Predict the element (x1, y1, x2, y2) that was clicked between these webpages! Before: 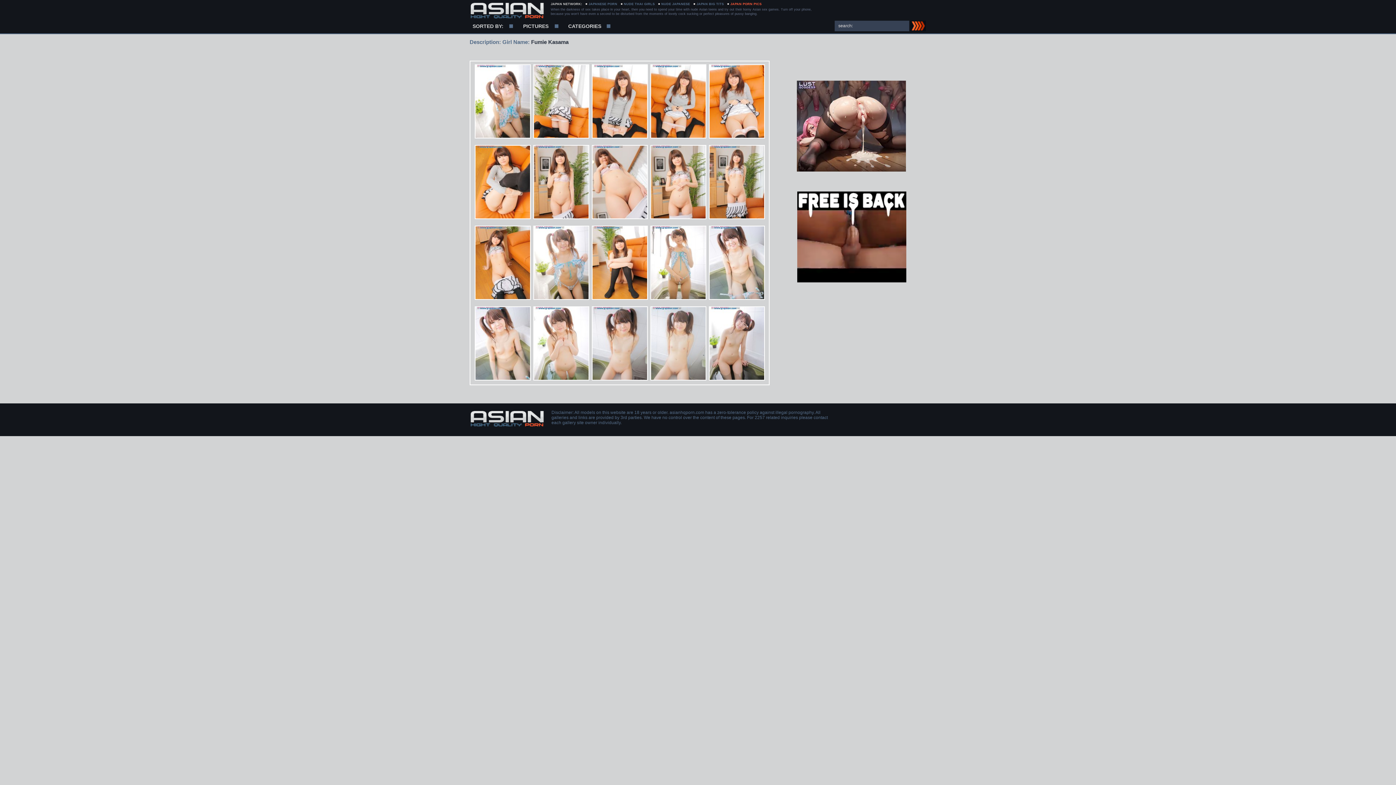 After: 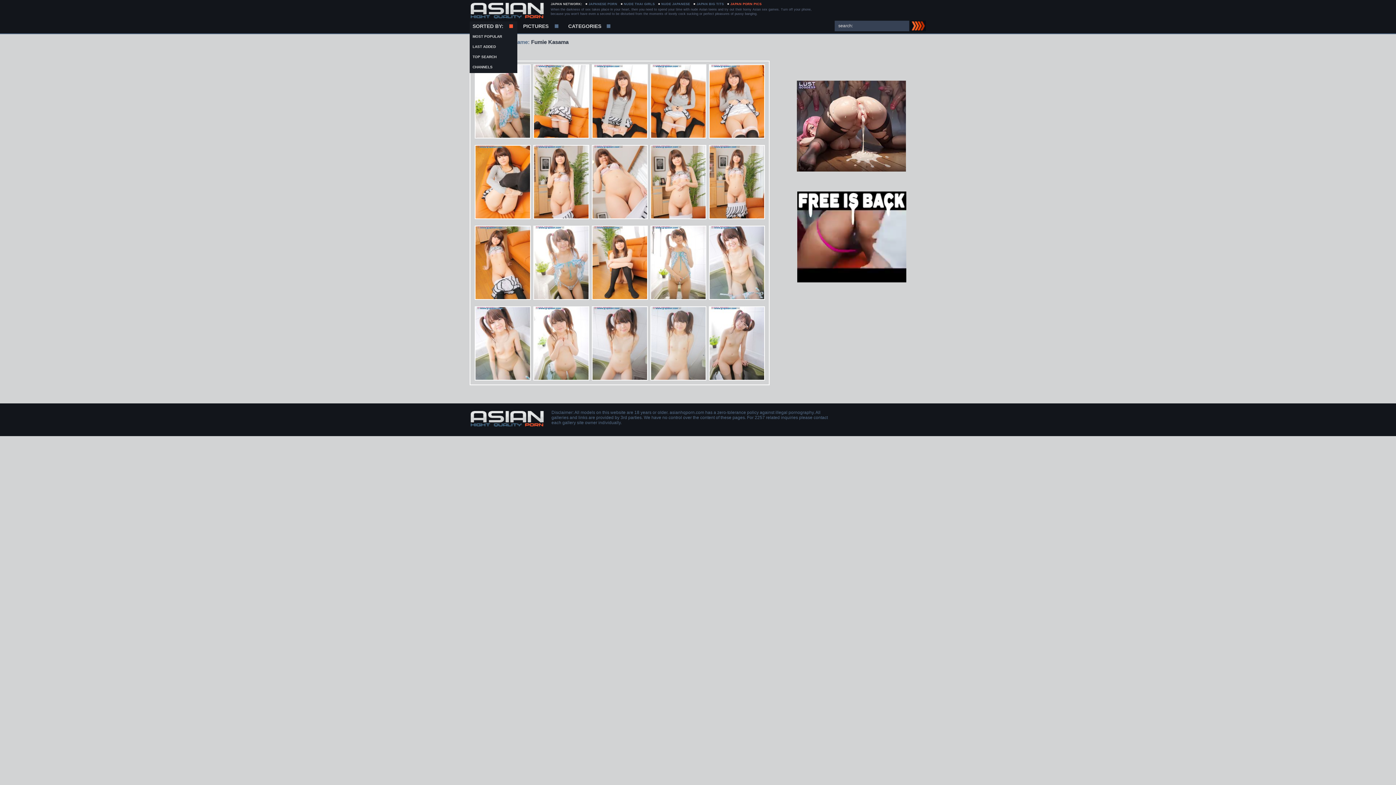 Action: bbox: (469, 21, 517, 30) label: SORTED BY: